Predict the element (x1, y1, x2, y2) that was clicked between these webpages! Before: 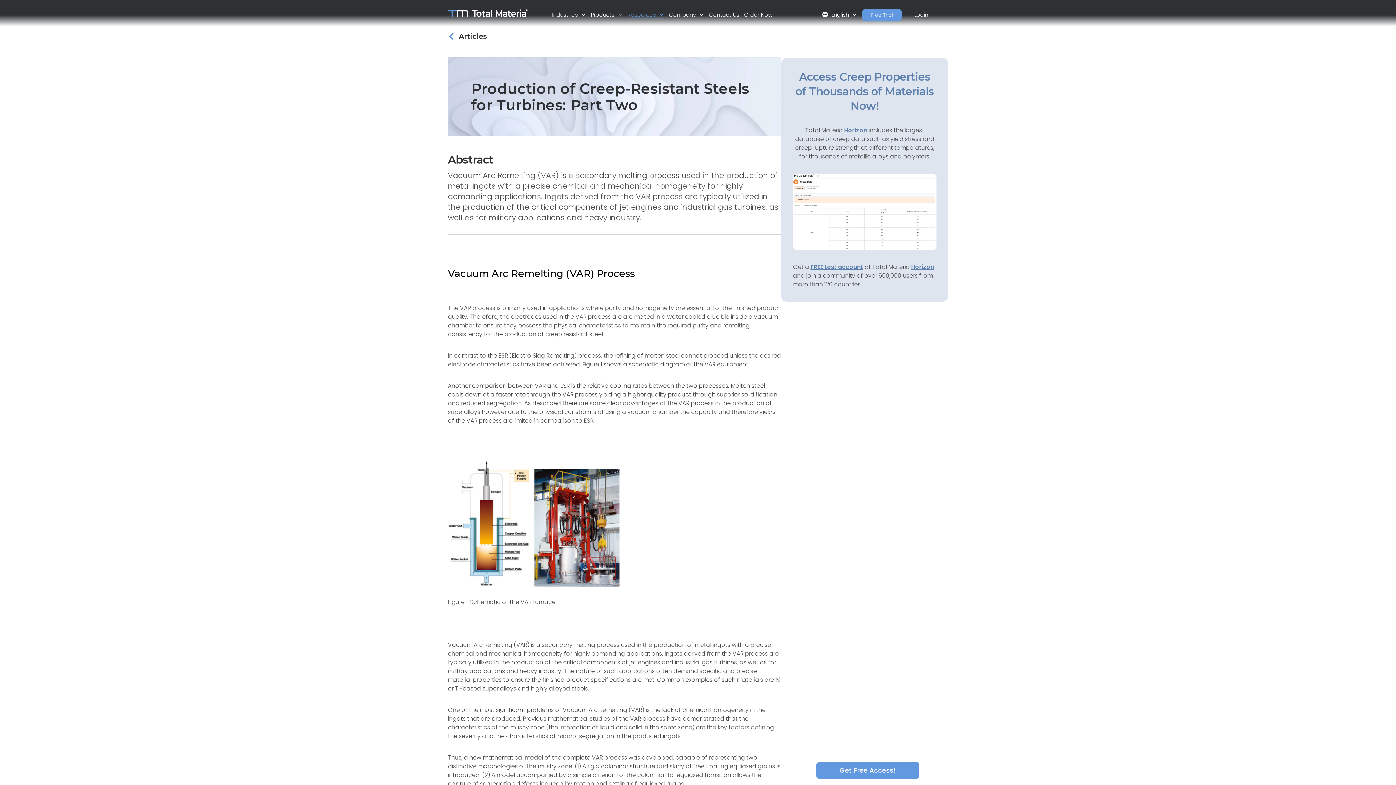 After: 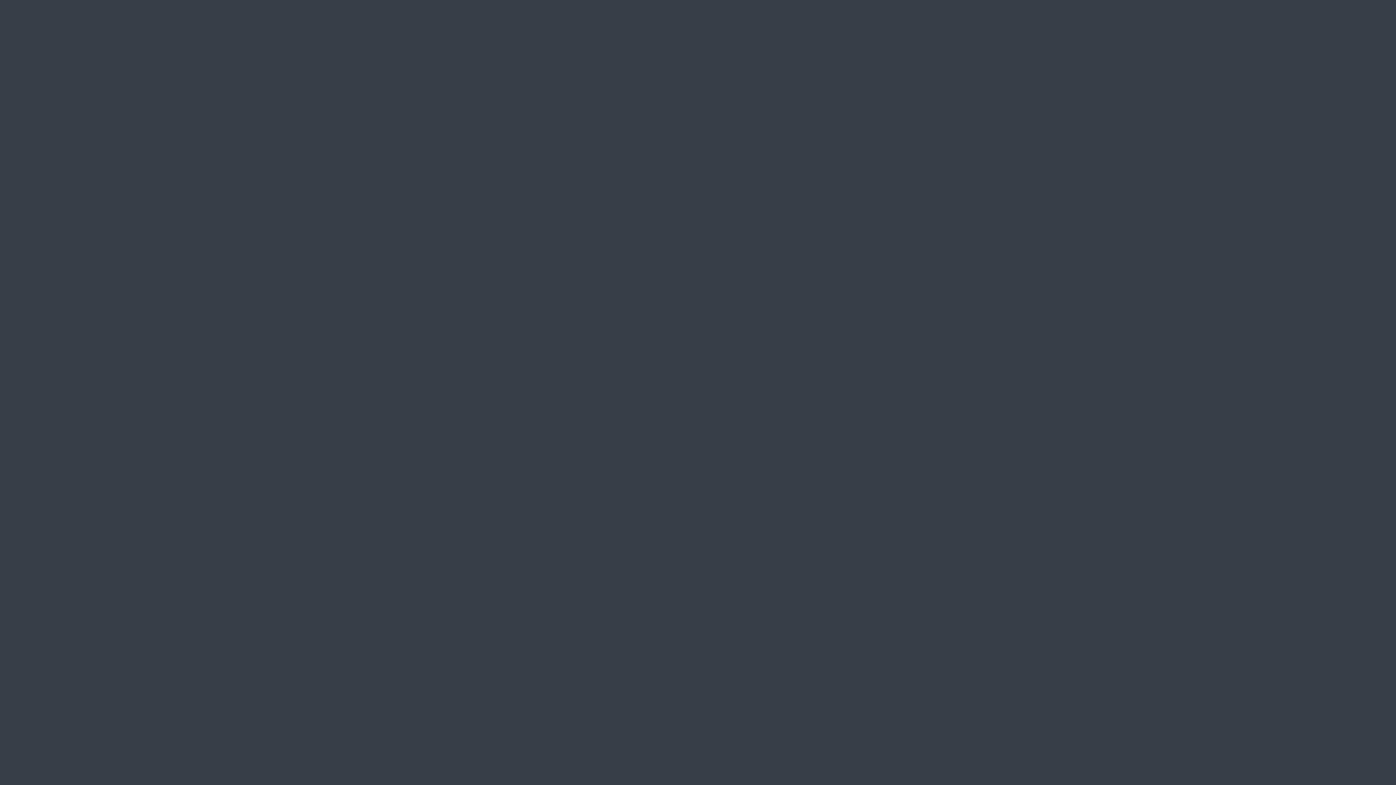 Action: label: Access Creep Properties of Thousands of Materials Now! bbox: (795, 70, 934, 112)